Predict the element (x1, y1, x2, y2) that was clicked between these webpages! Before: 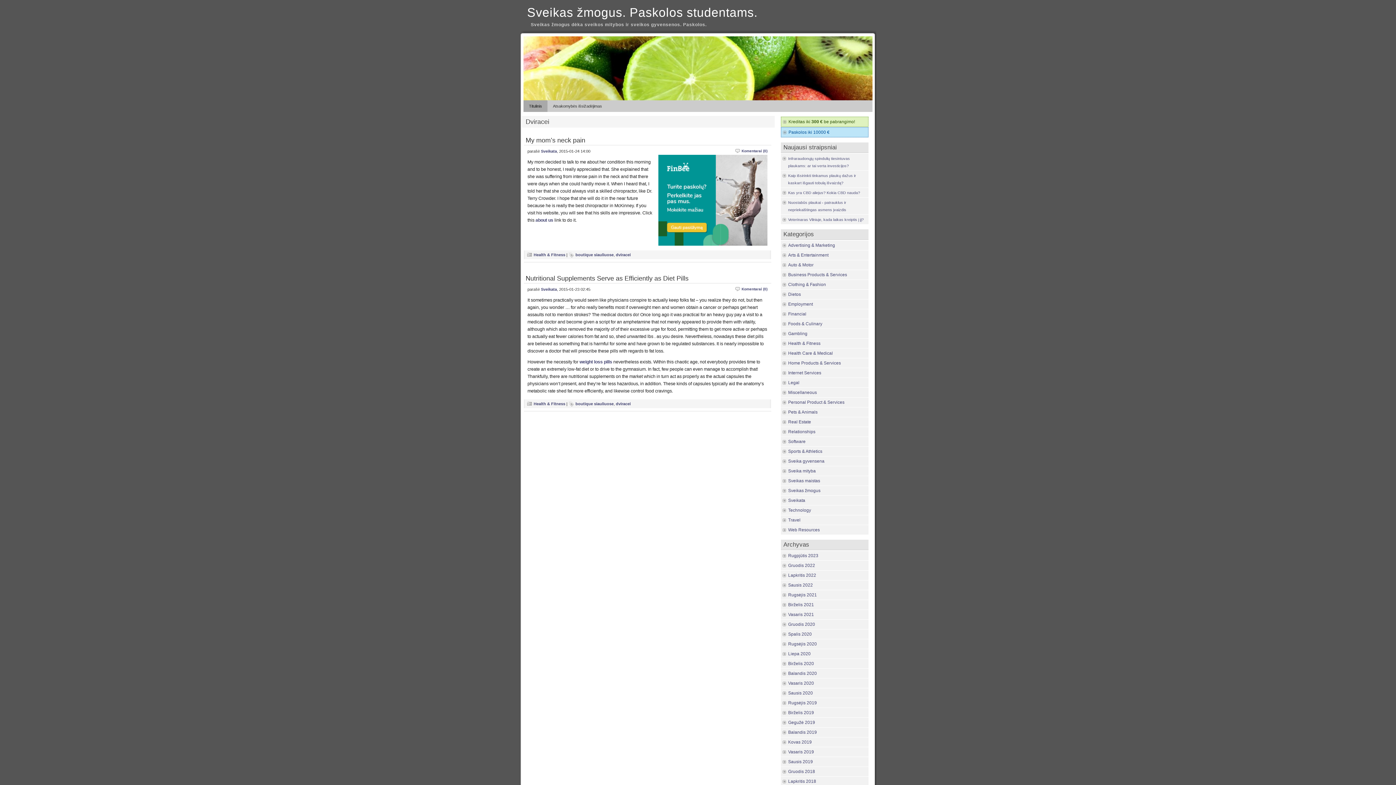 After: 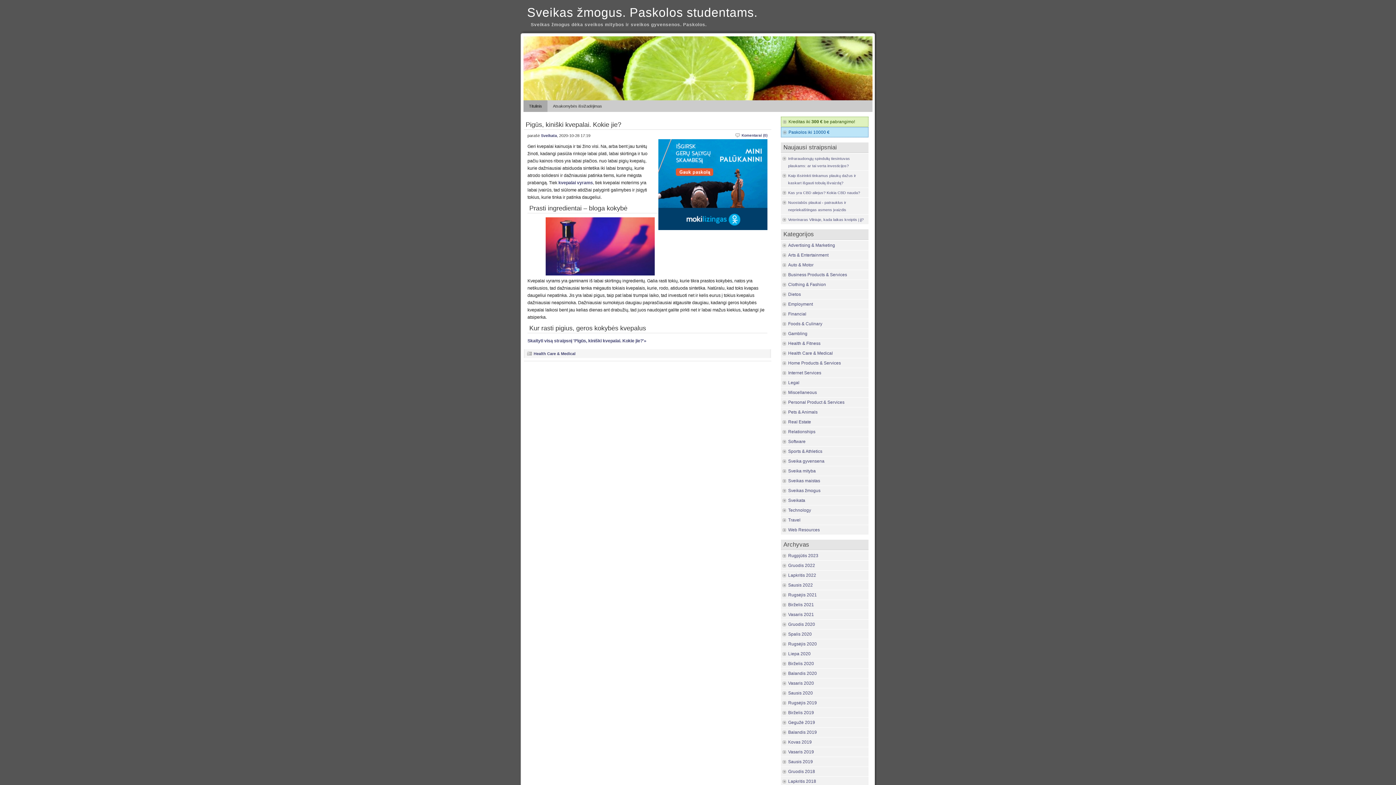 Action: label: Spalis 2020 bbox: (788, 631, 812, 636)